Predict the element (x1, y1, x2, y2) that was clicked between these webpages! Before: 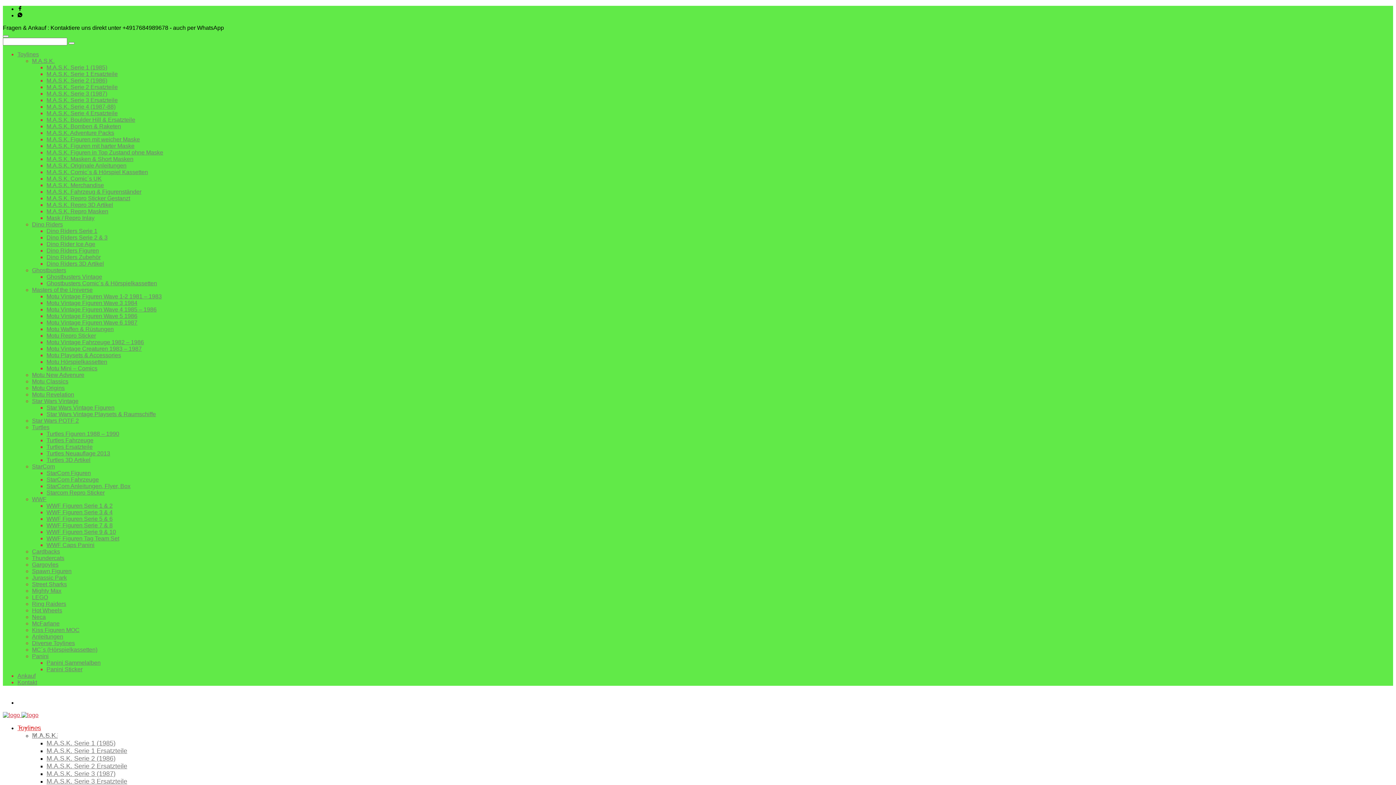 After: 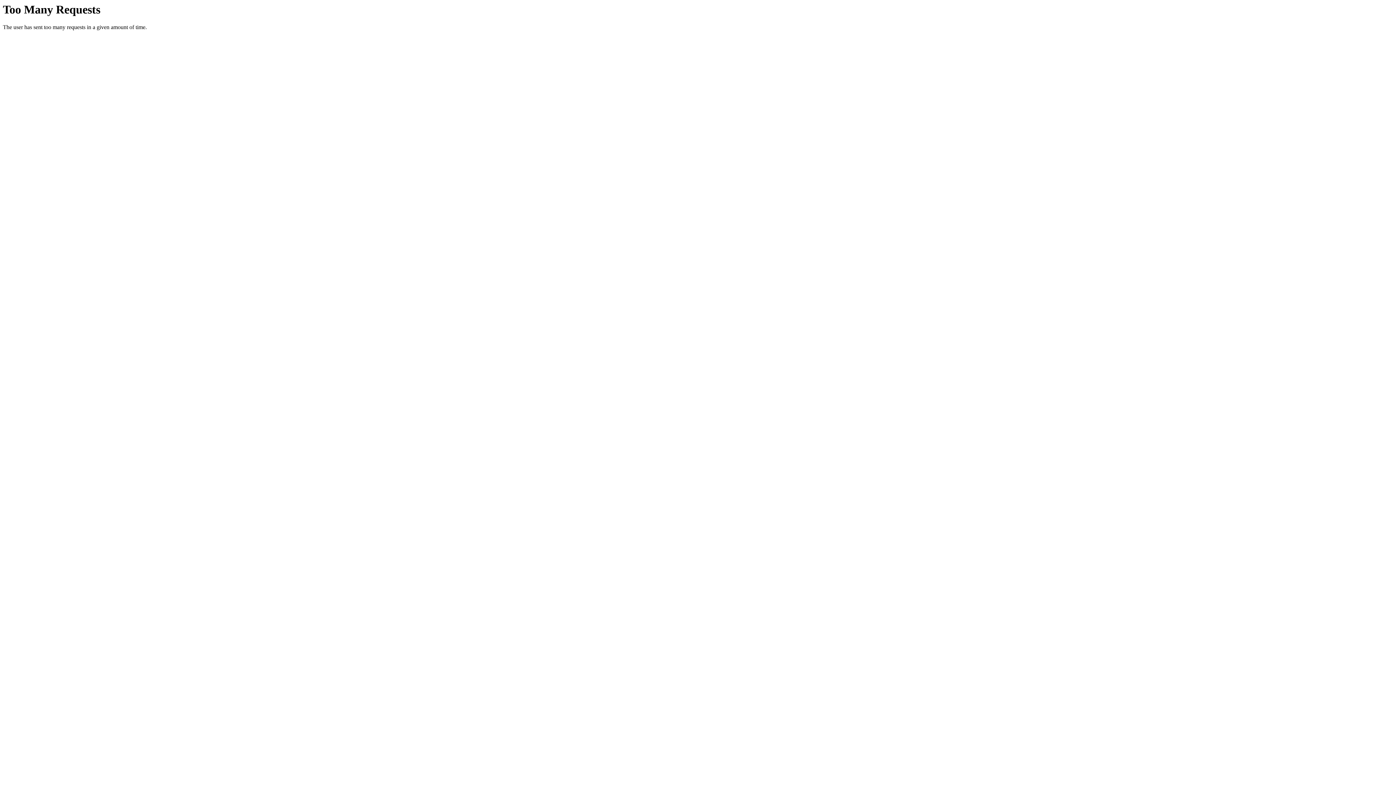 Action: label: Motu Vintage Figuren Wave 1-2 1981 – 1983 bbox: (46, 293, 161, 299)